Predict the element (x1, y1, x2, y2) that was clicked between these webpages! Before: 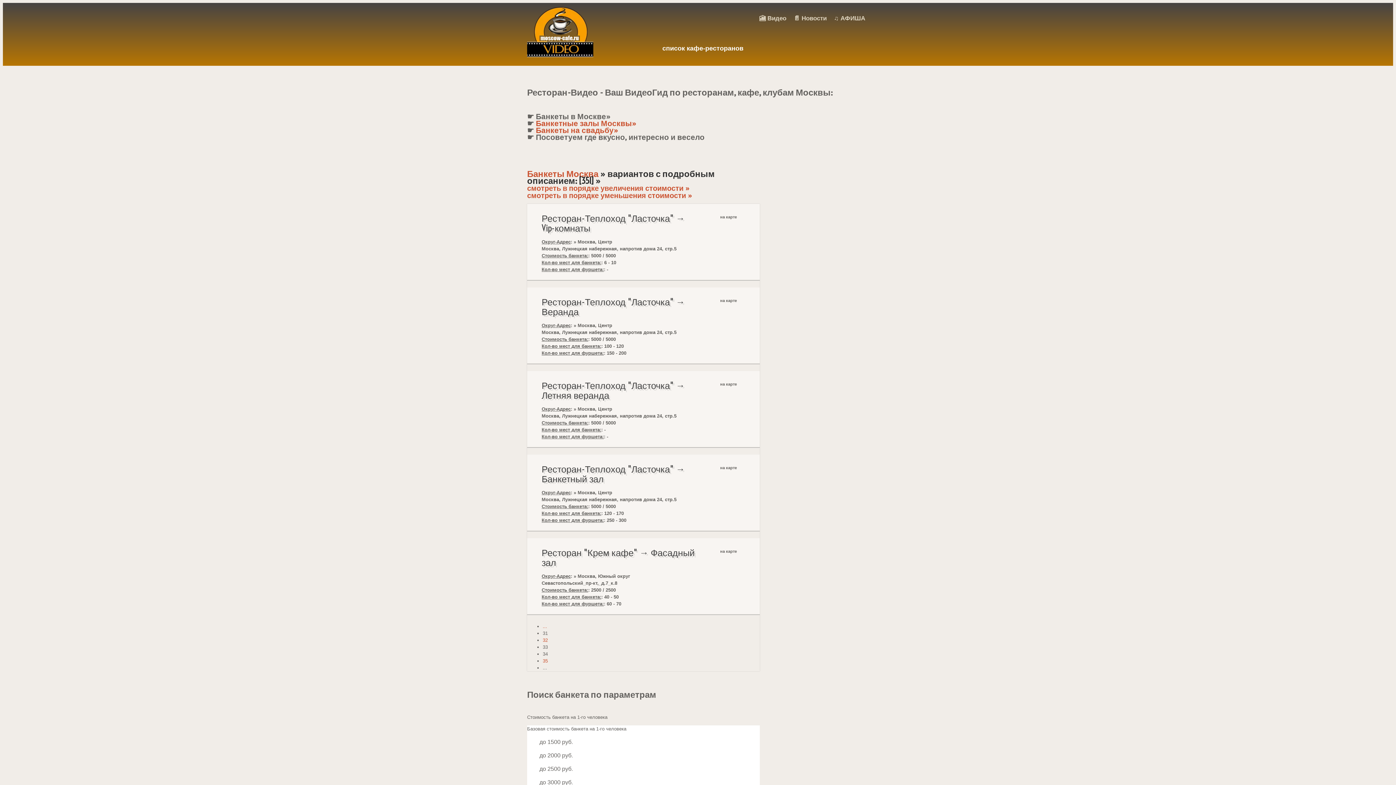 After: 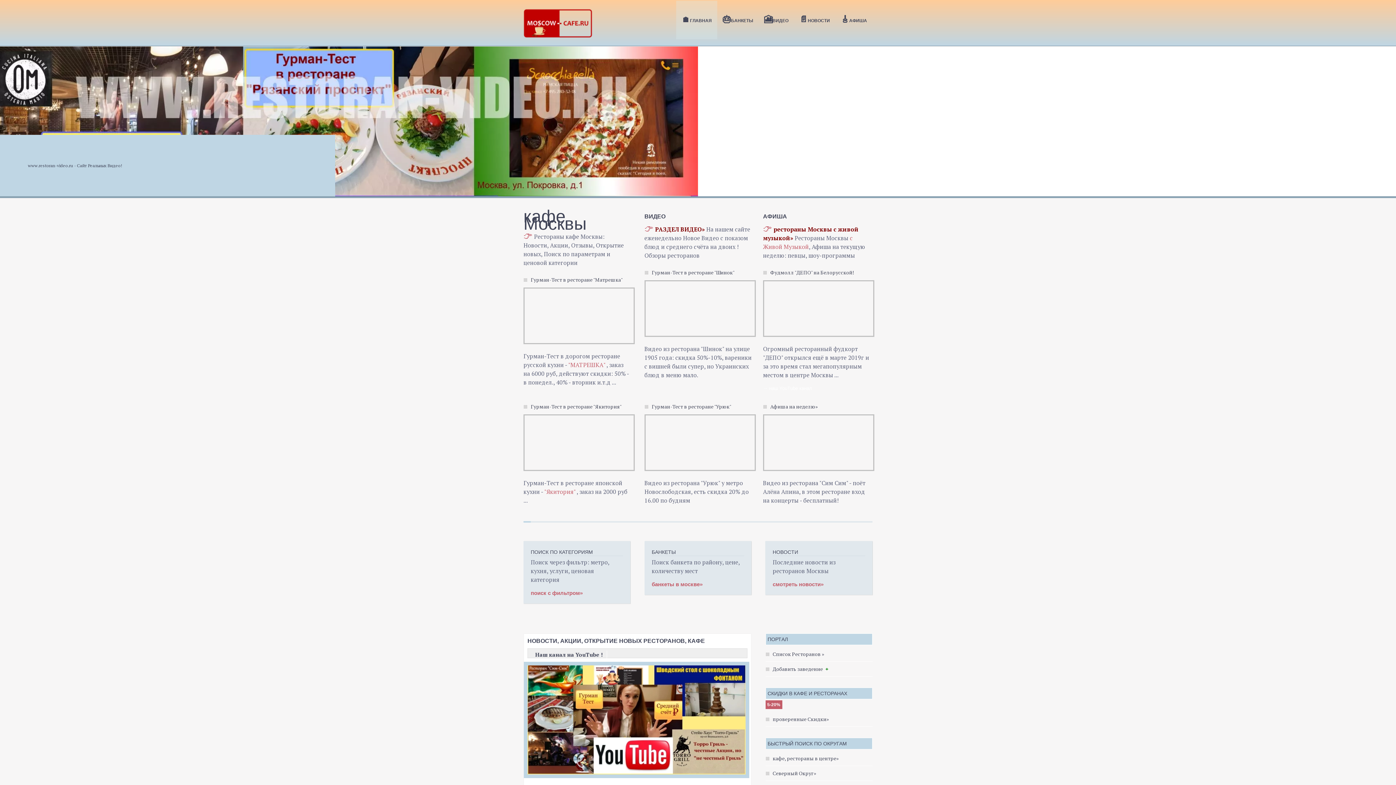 Action: bbox: (527, 53, 593, 58)